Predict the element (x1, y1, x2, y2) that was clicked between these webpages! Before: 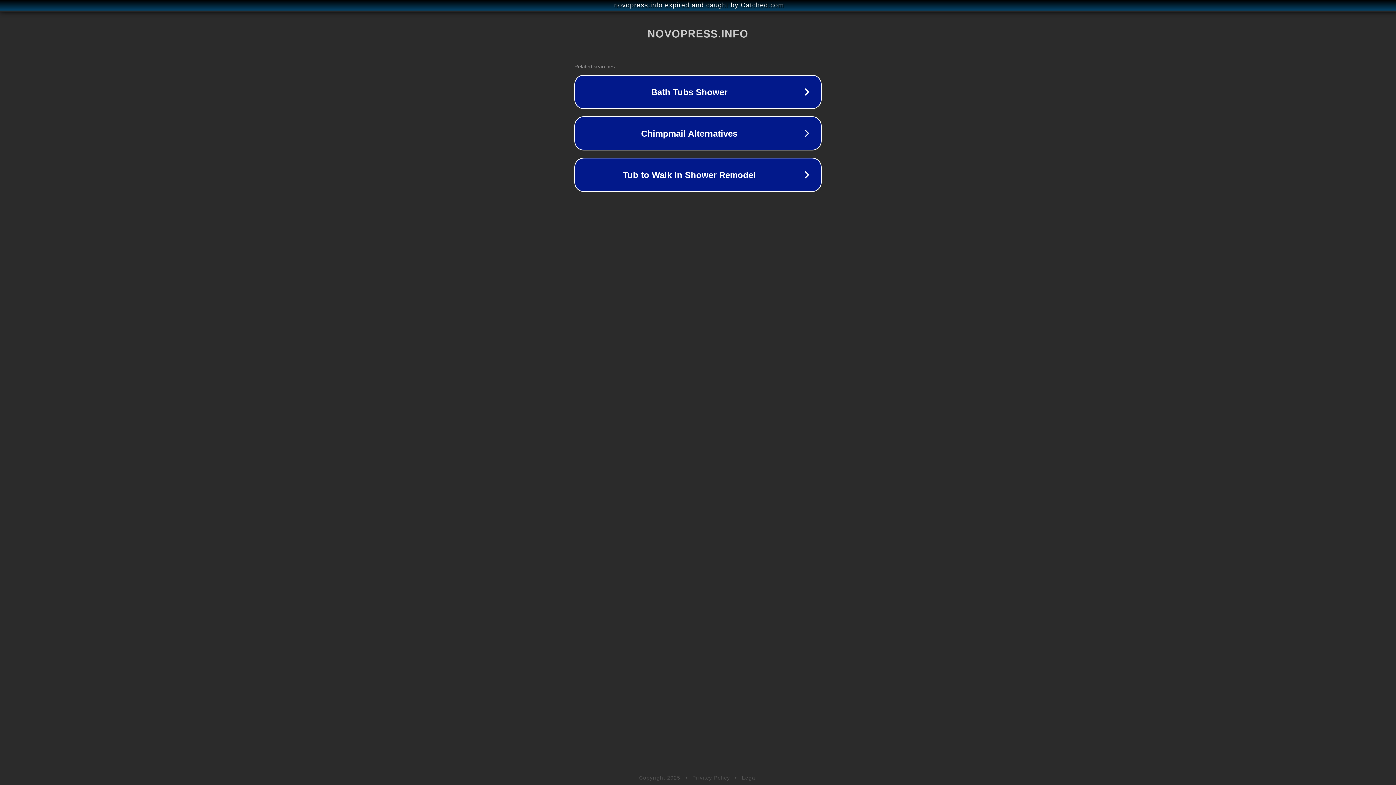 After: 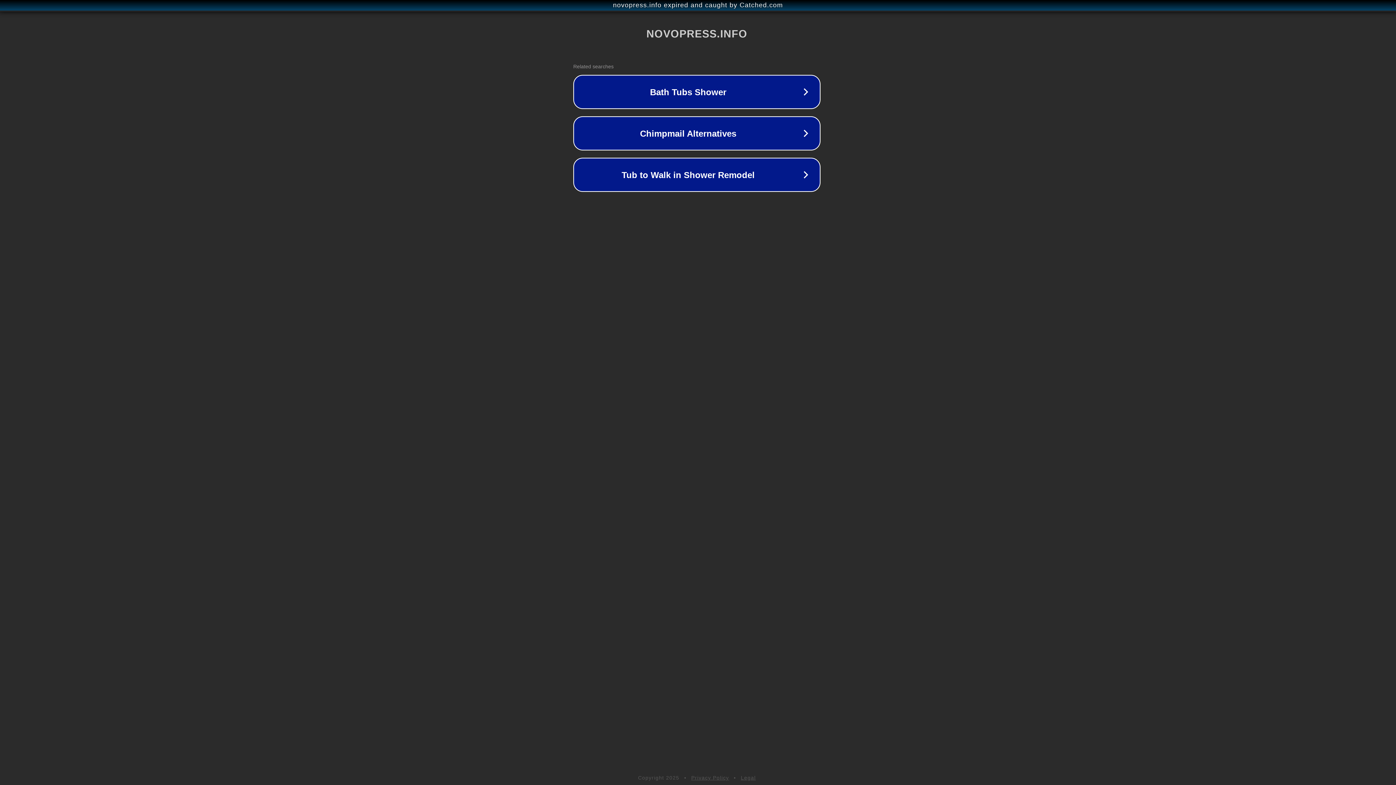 Action: label: novopress.info expired and caught by Catched.com bbox: (1, 1, 1397, 9)